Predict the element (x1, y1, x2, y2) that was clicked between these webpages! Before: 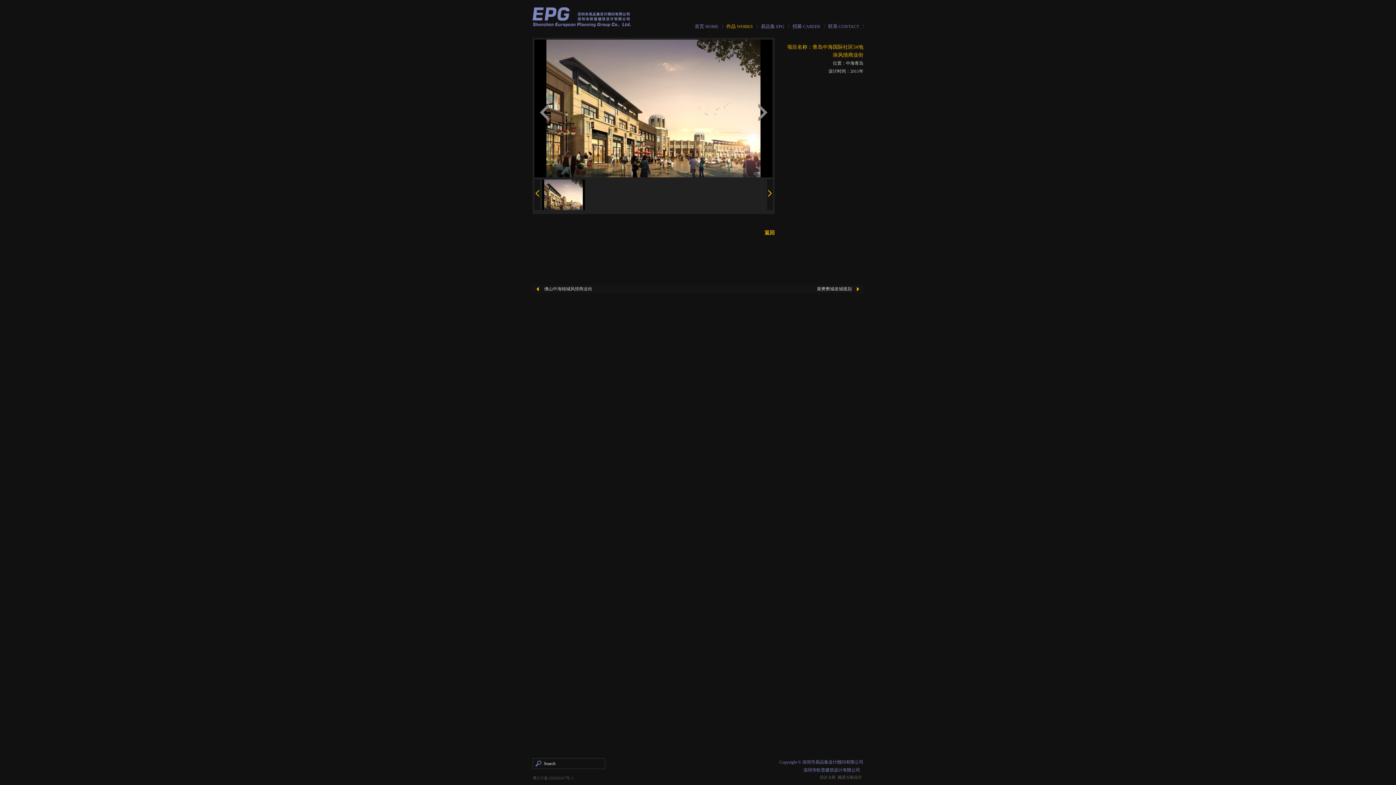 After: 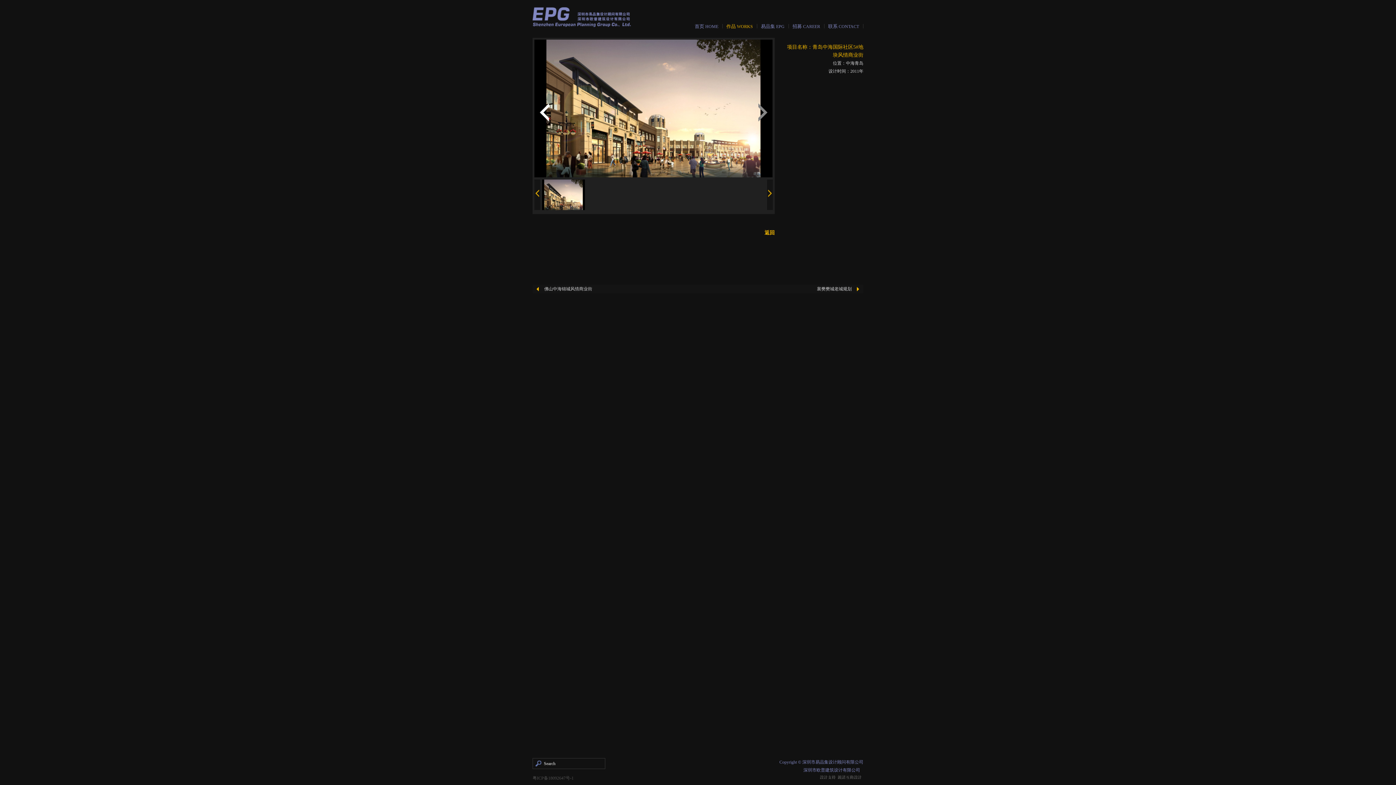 Action: bbox: (540, 103, 549, 121)